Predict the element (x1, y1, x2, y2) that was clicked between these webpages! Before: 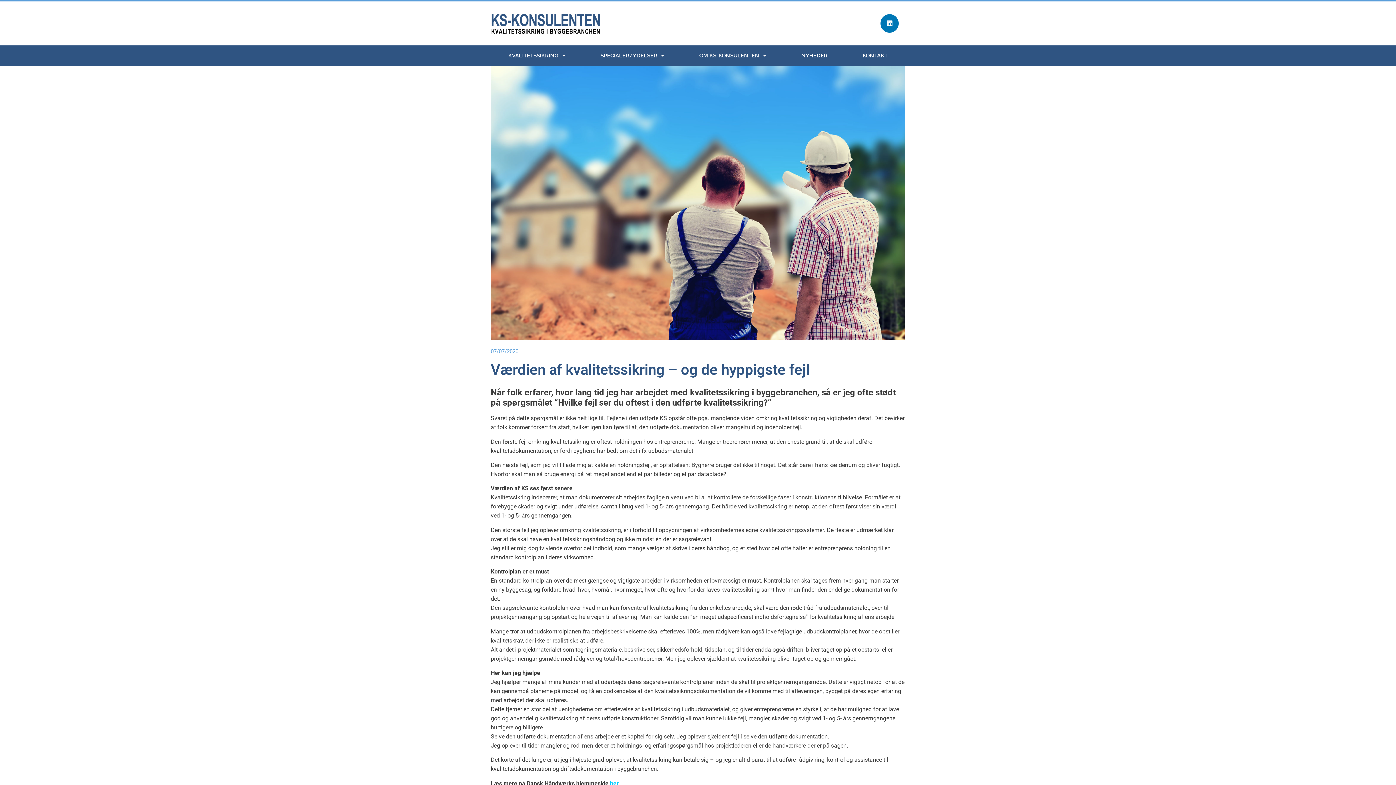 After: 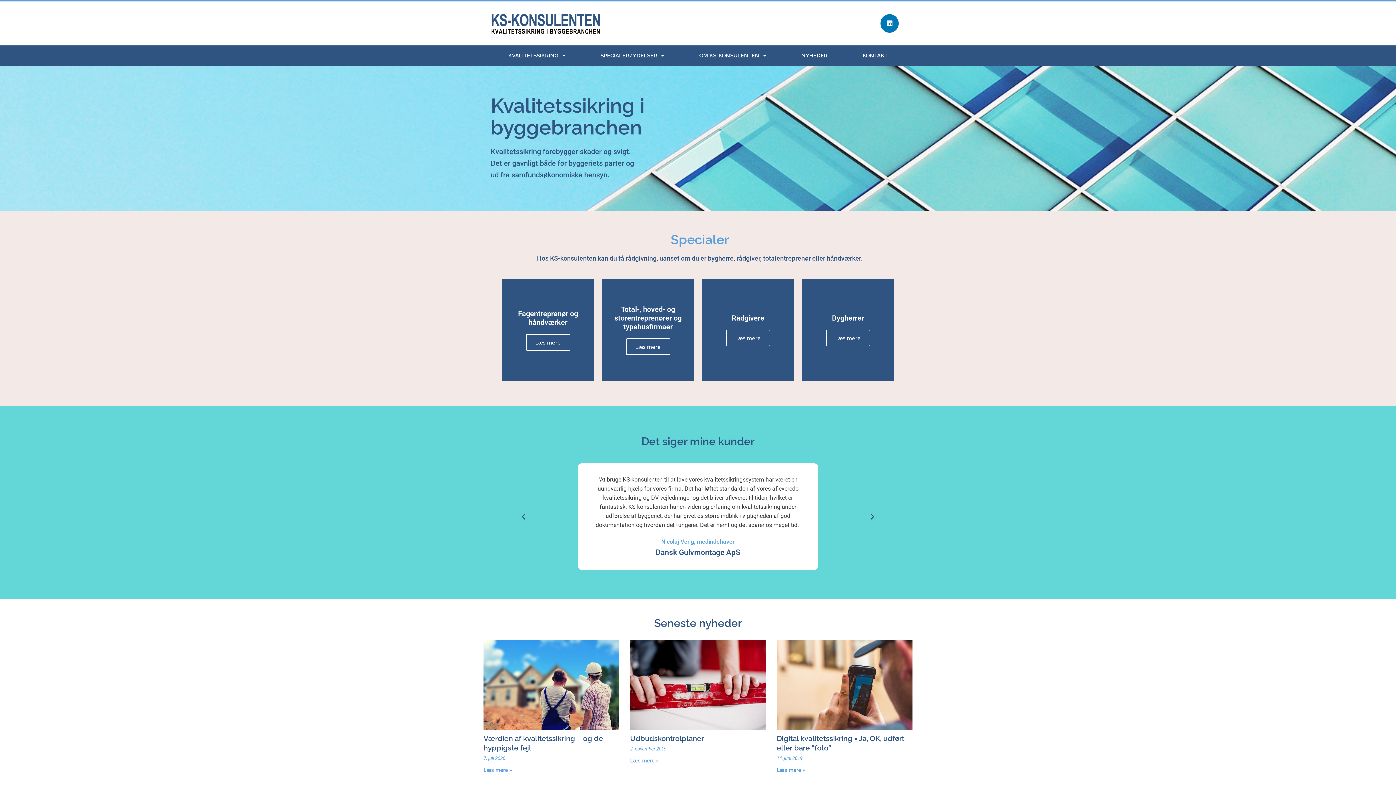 Action: bbox: (490, 8, 711, 38)